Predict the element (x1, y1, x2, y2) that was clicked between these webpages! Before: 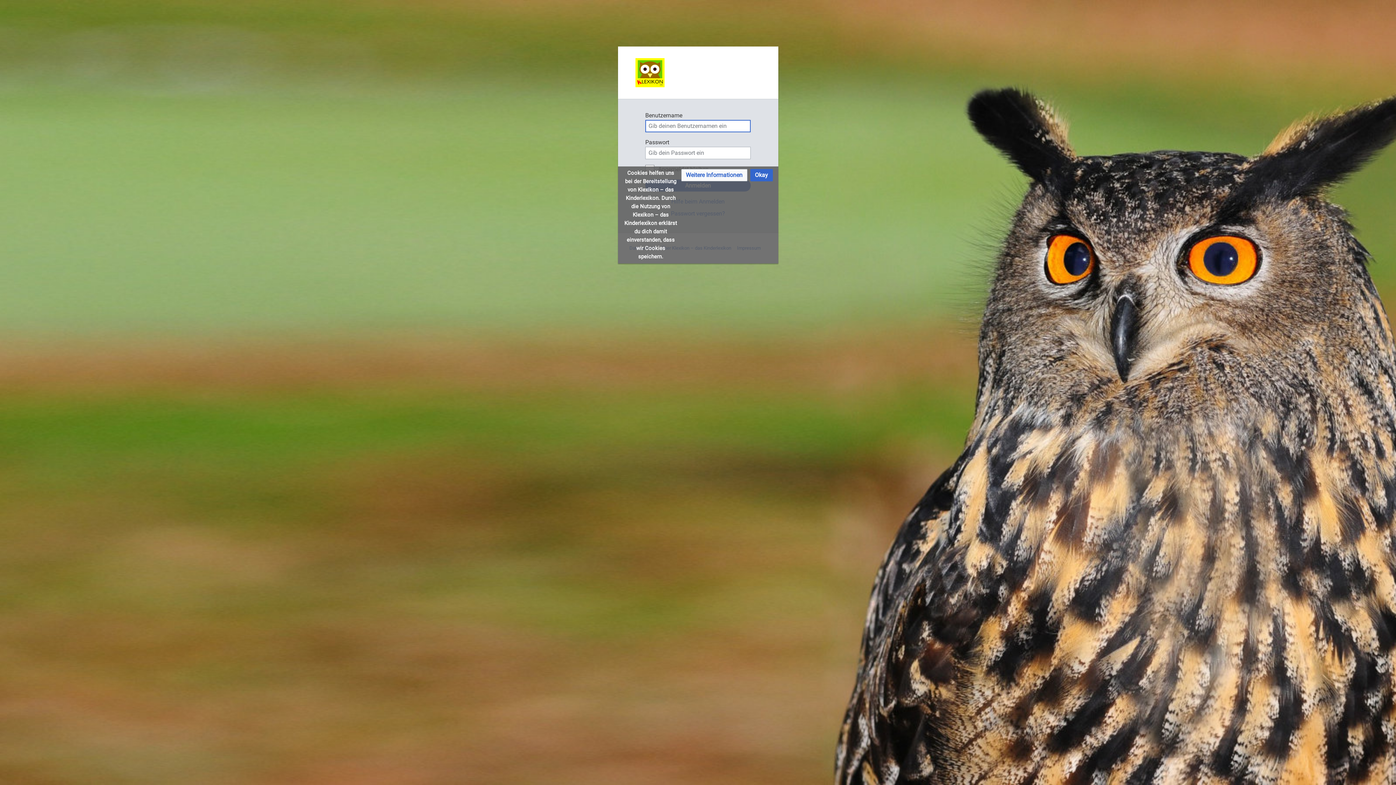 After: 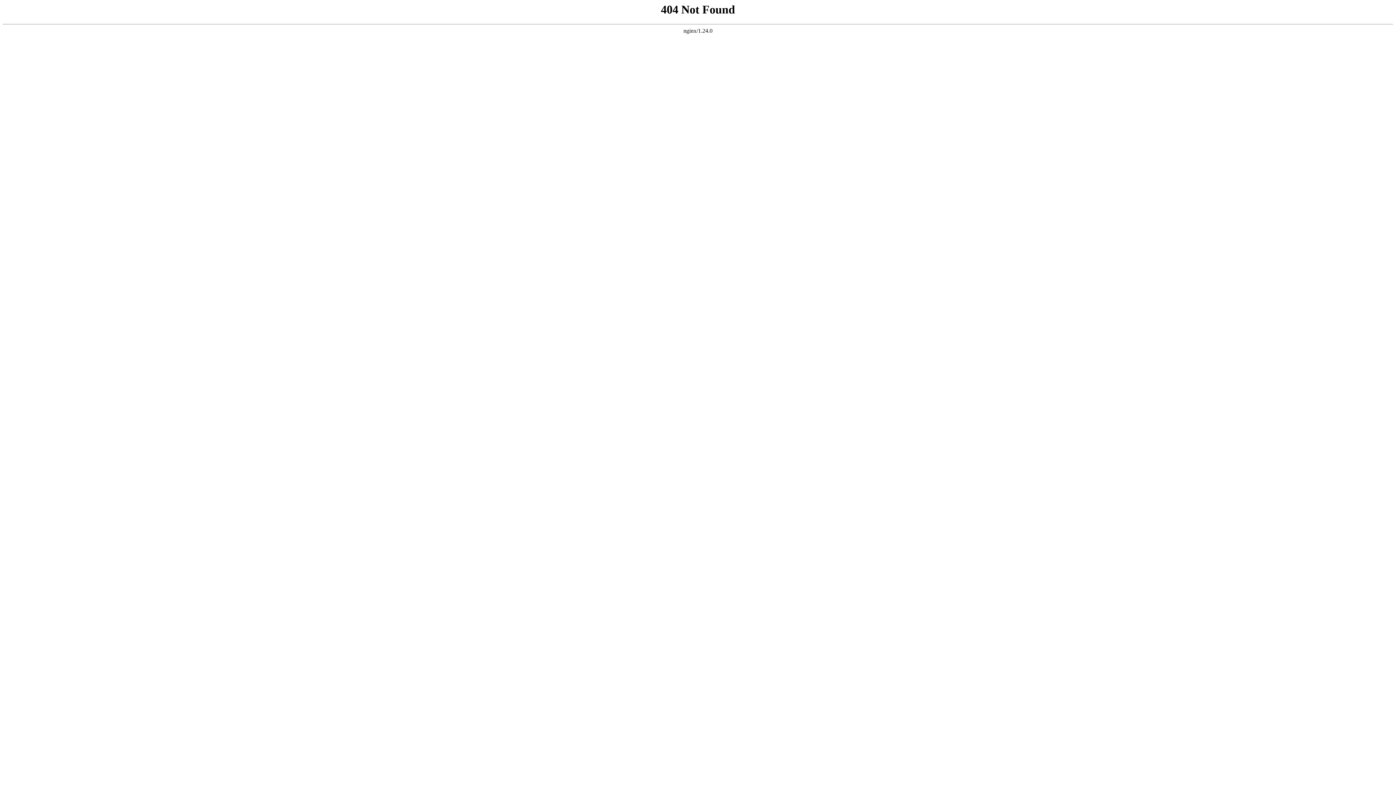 Action: bbox: (681, 169, 747, 181) label: Weitere Informationen